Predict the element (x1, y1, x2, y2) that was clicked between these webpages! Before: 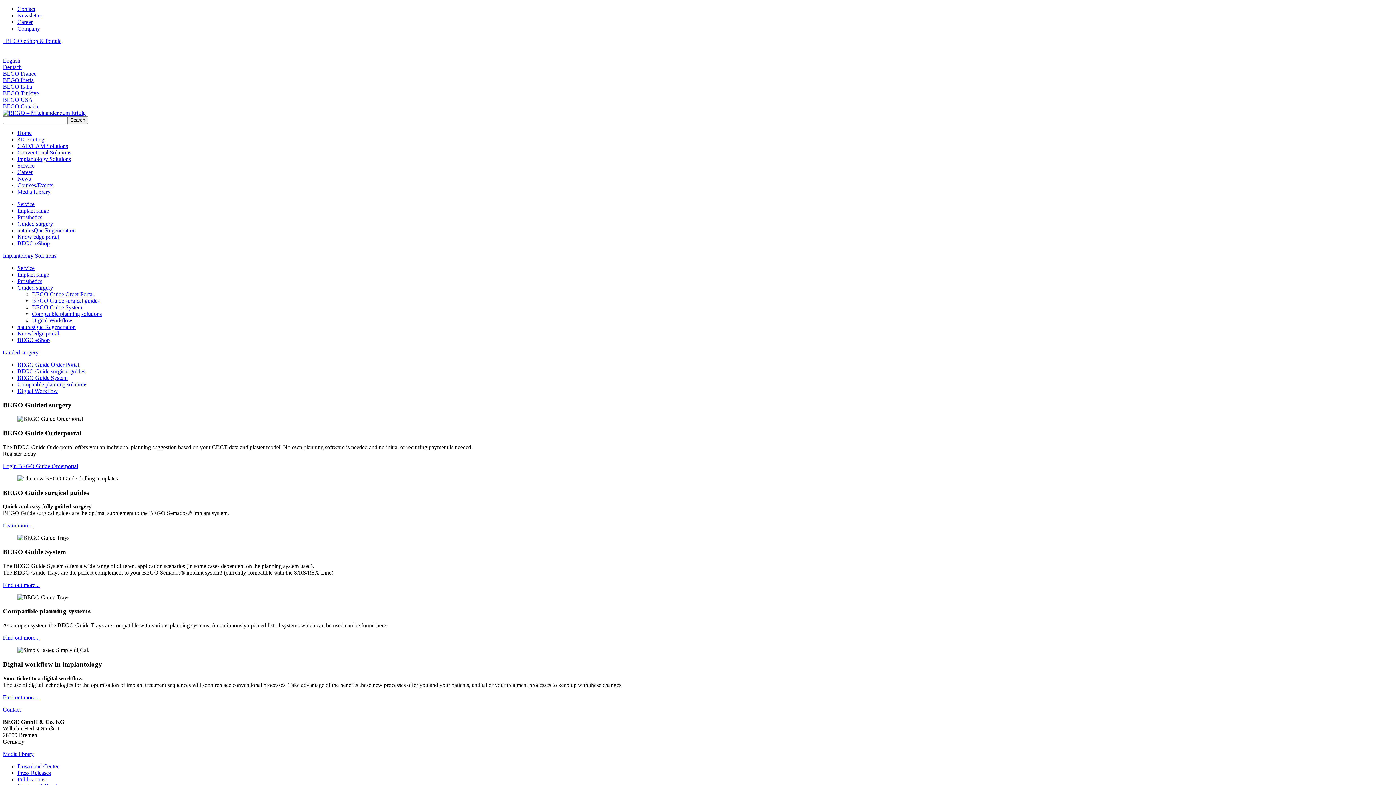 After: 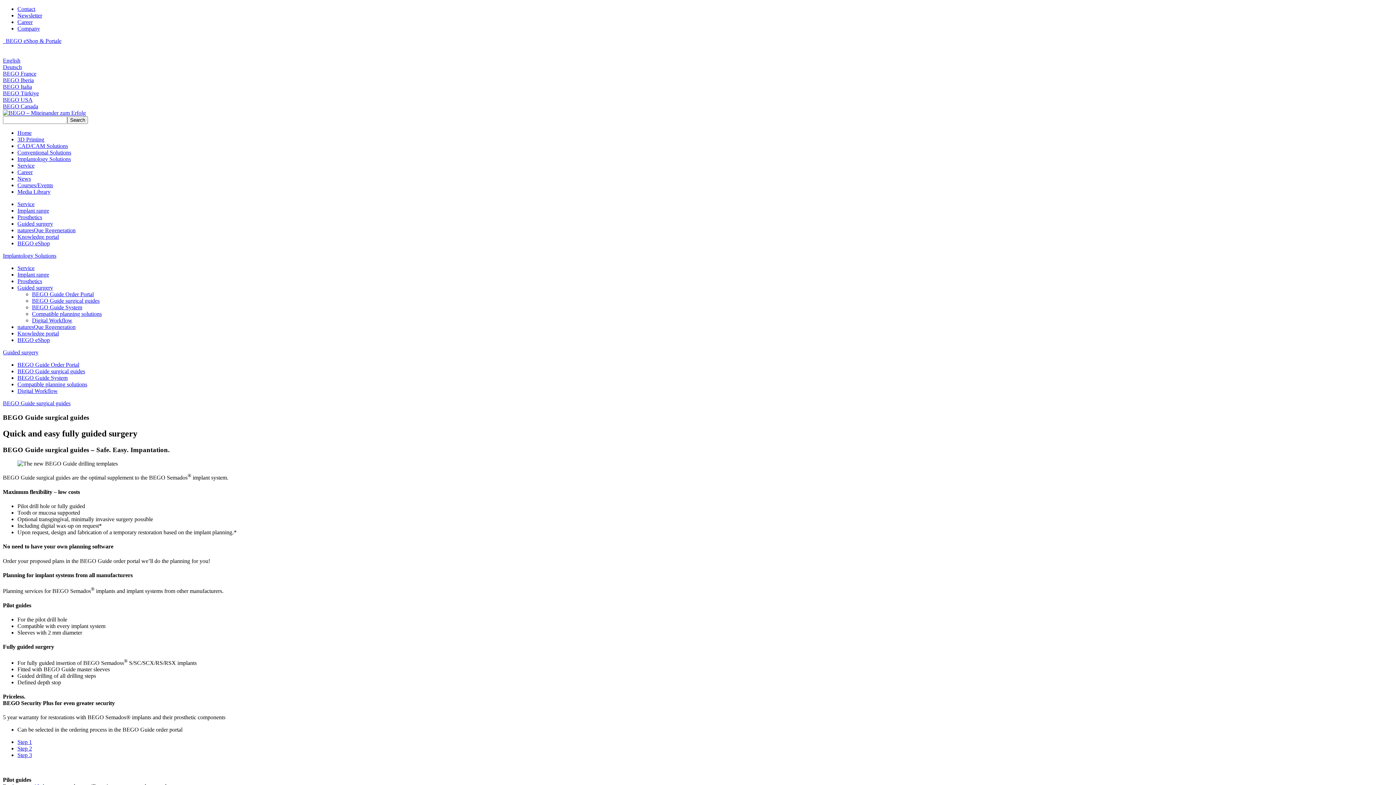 Action: bbox: (2, 522, 33, 528) label: Learn more...